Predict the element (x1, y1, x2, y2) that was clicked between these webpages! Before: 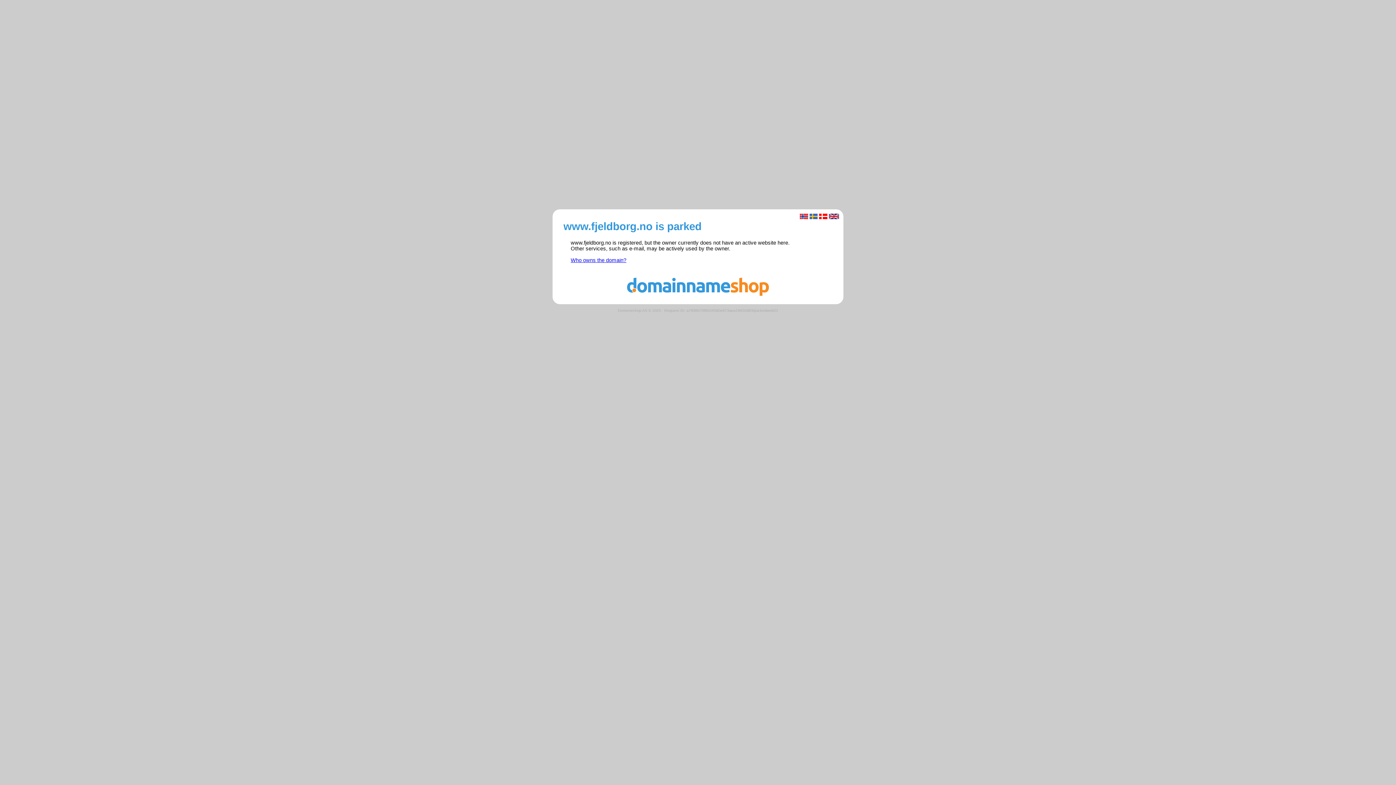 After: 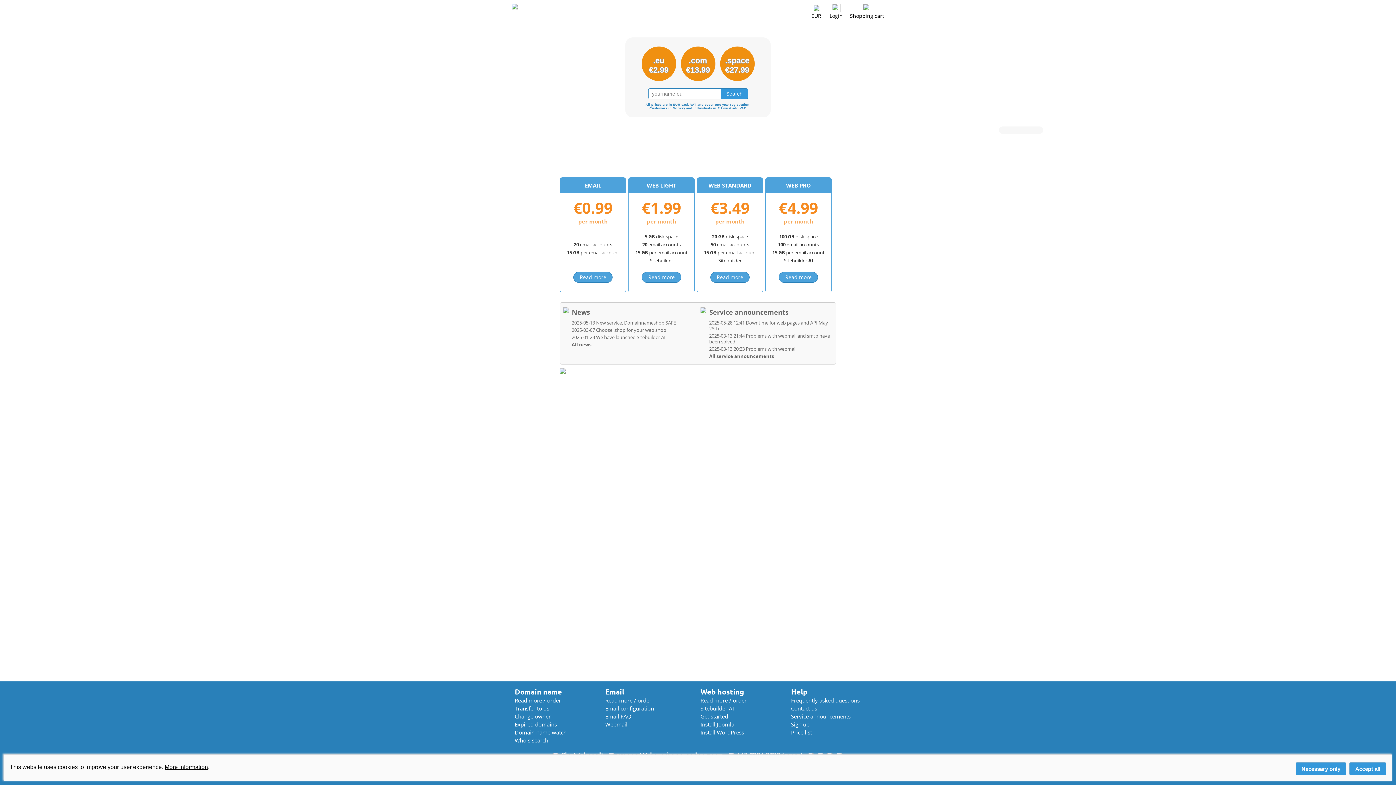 Action: bbox: (560, 291, 836, 297)